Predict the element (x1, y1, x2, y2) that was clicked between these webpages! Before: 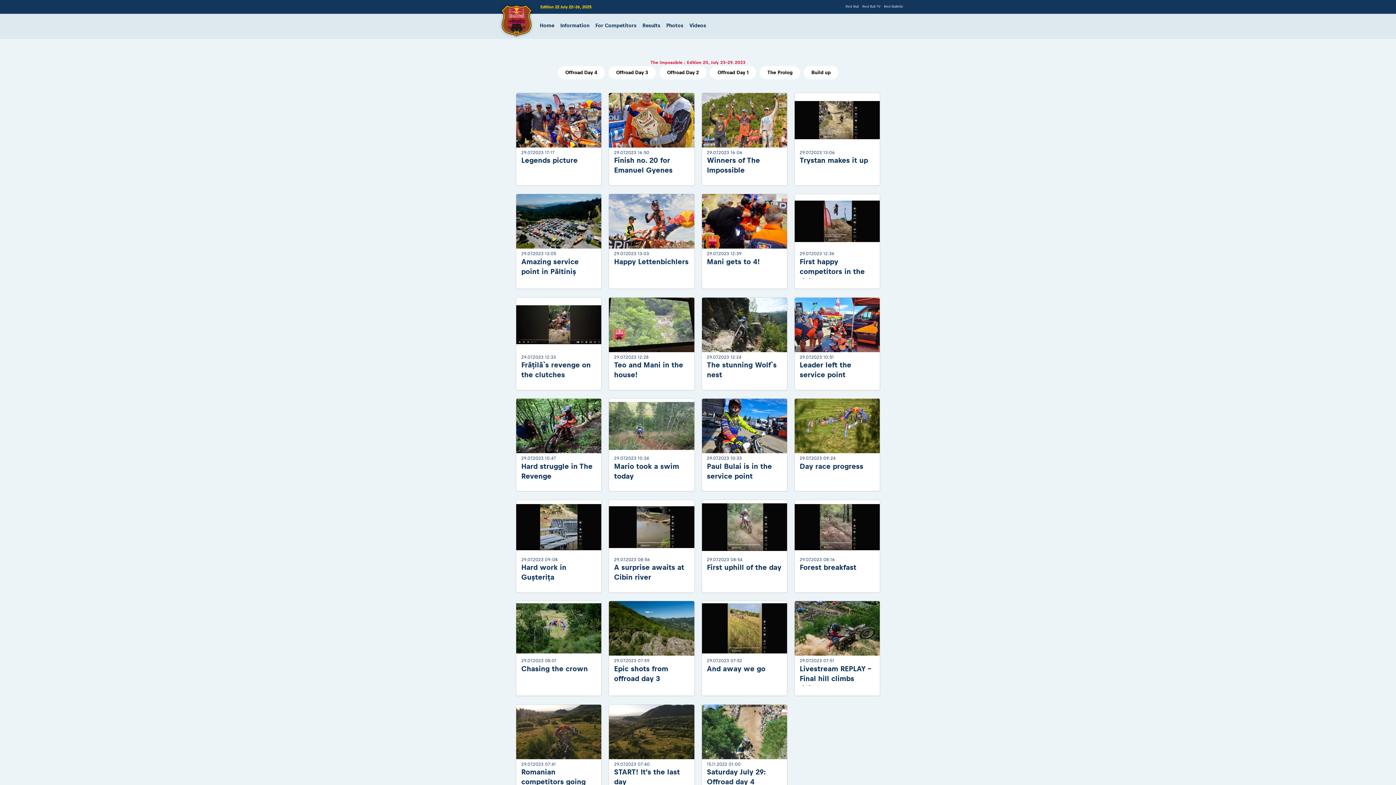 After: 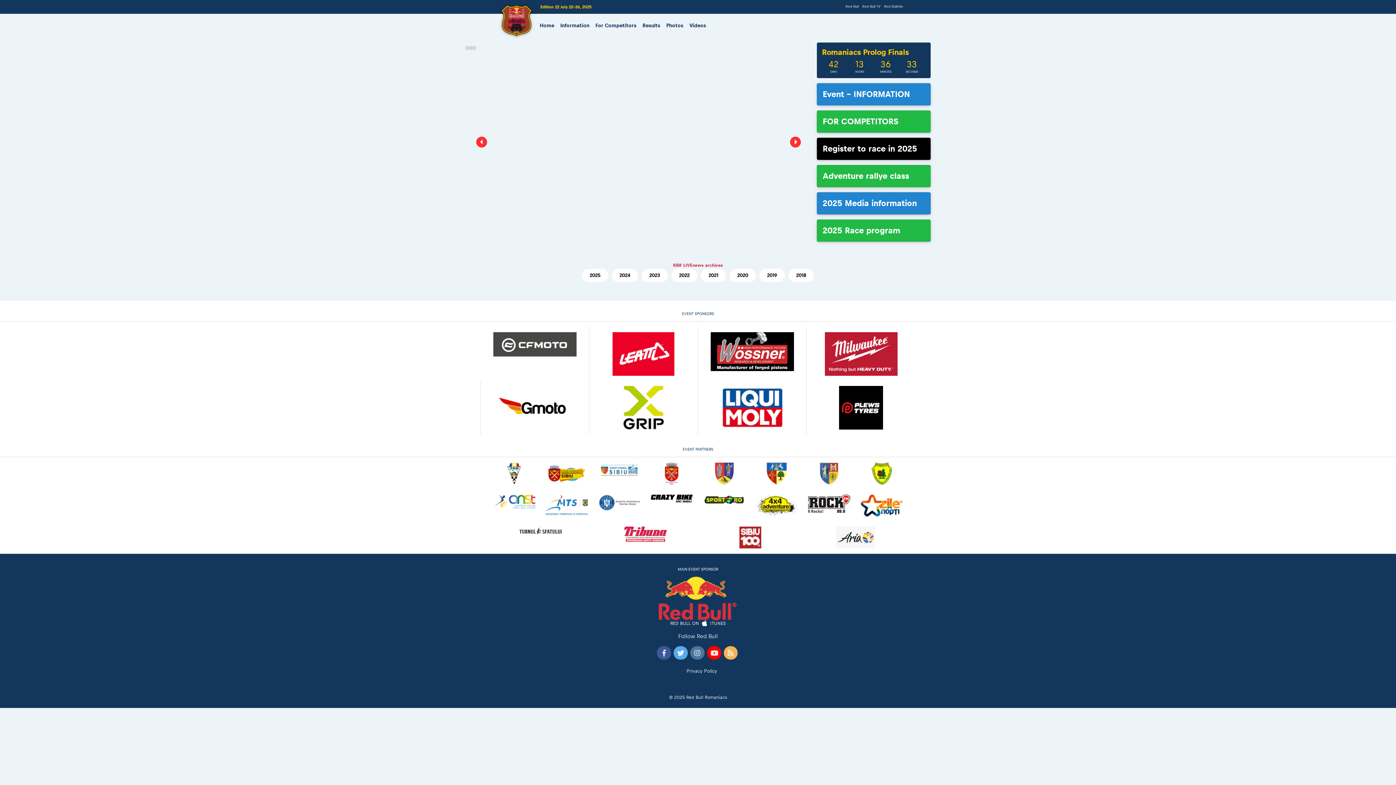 Action: bbox: (498, 2, 534, 39)